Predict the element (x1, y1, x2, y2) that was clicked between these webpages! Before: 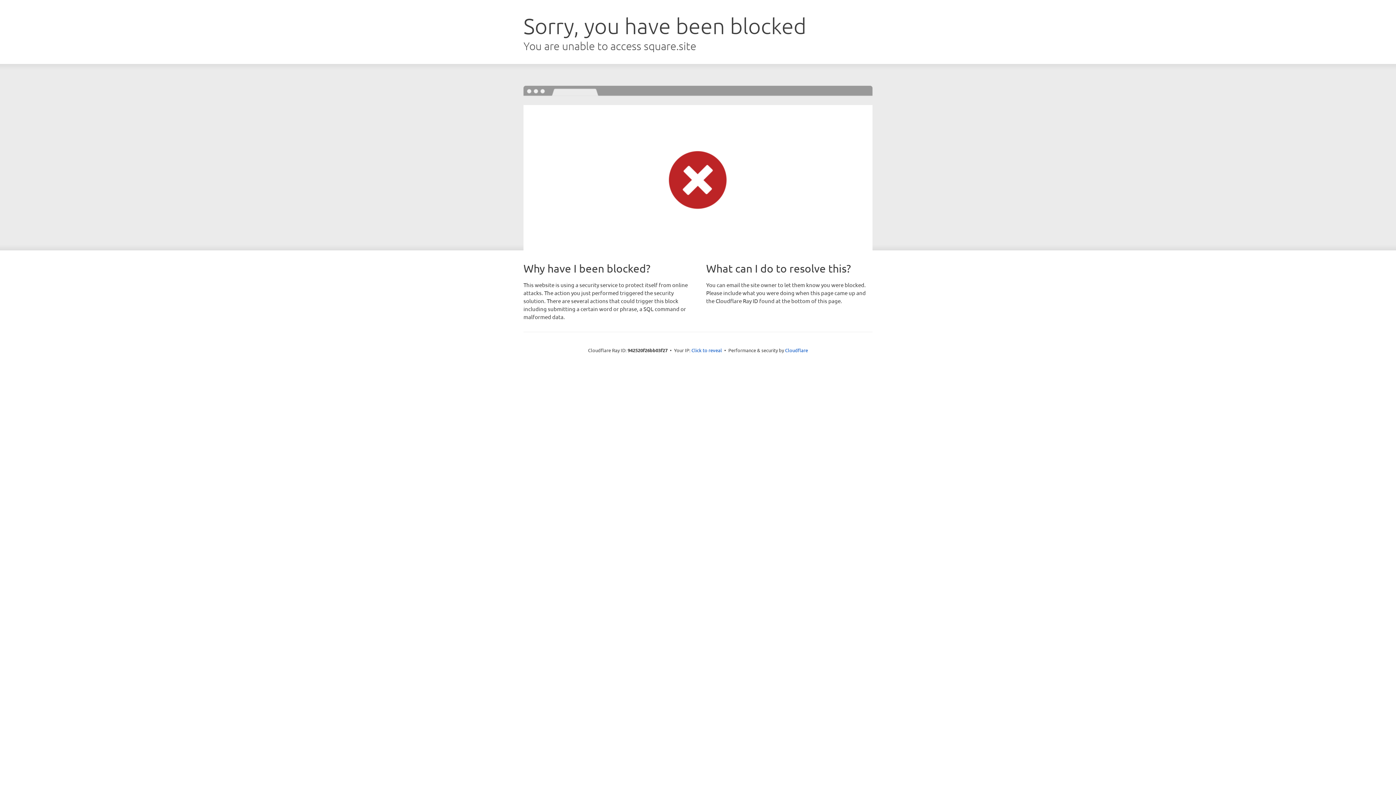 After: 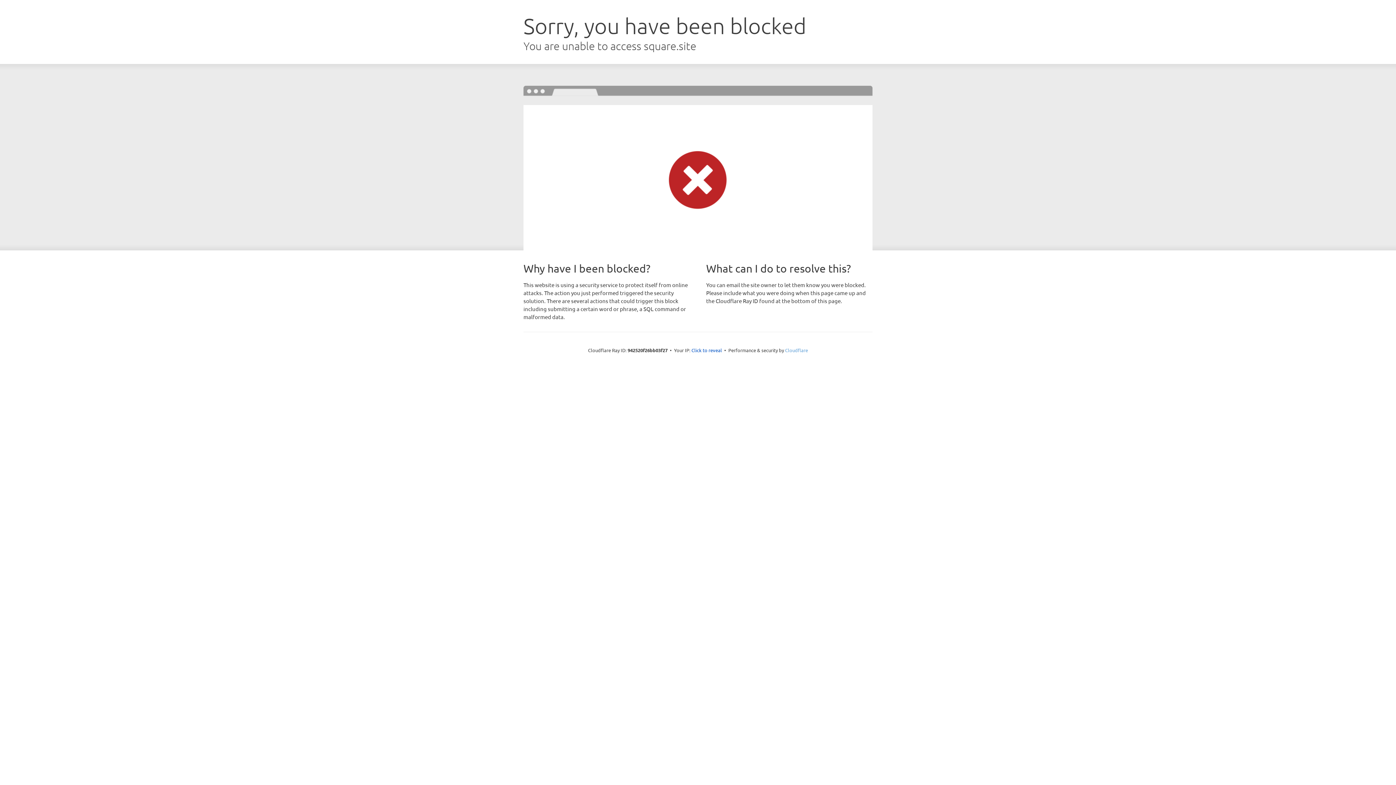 Action: label: Cloudflare bbox: (785, 347, 808, 353)